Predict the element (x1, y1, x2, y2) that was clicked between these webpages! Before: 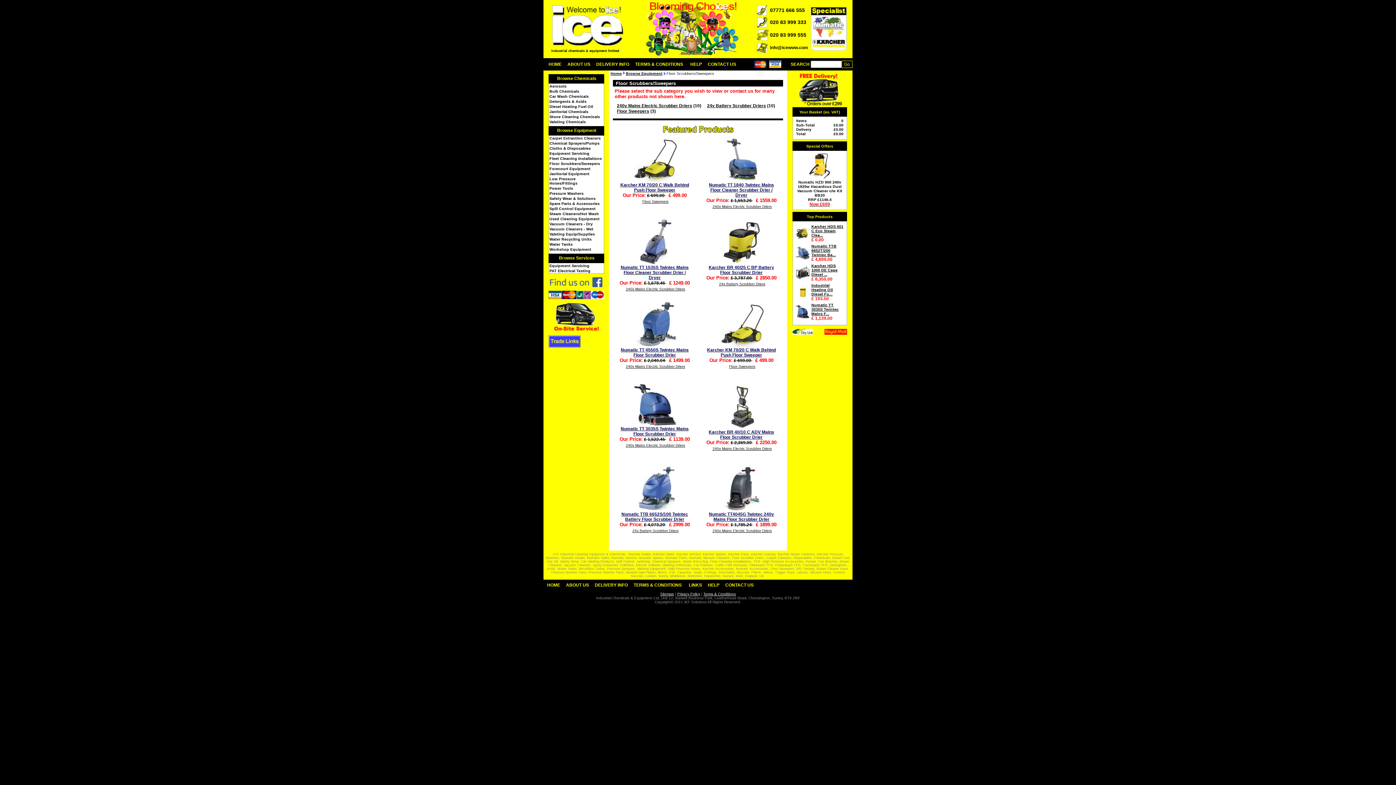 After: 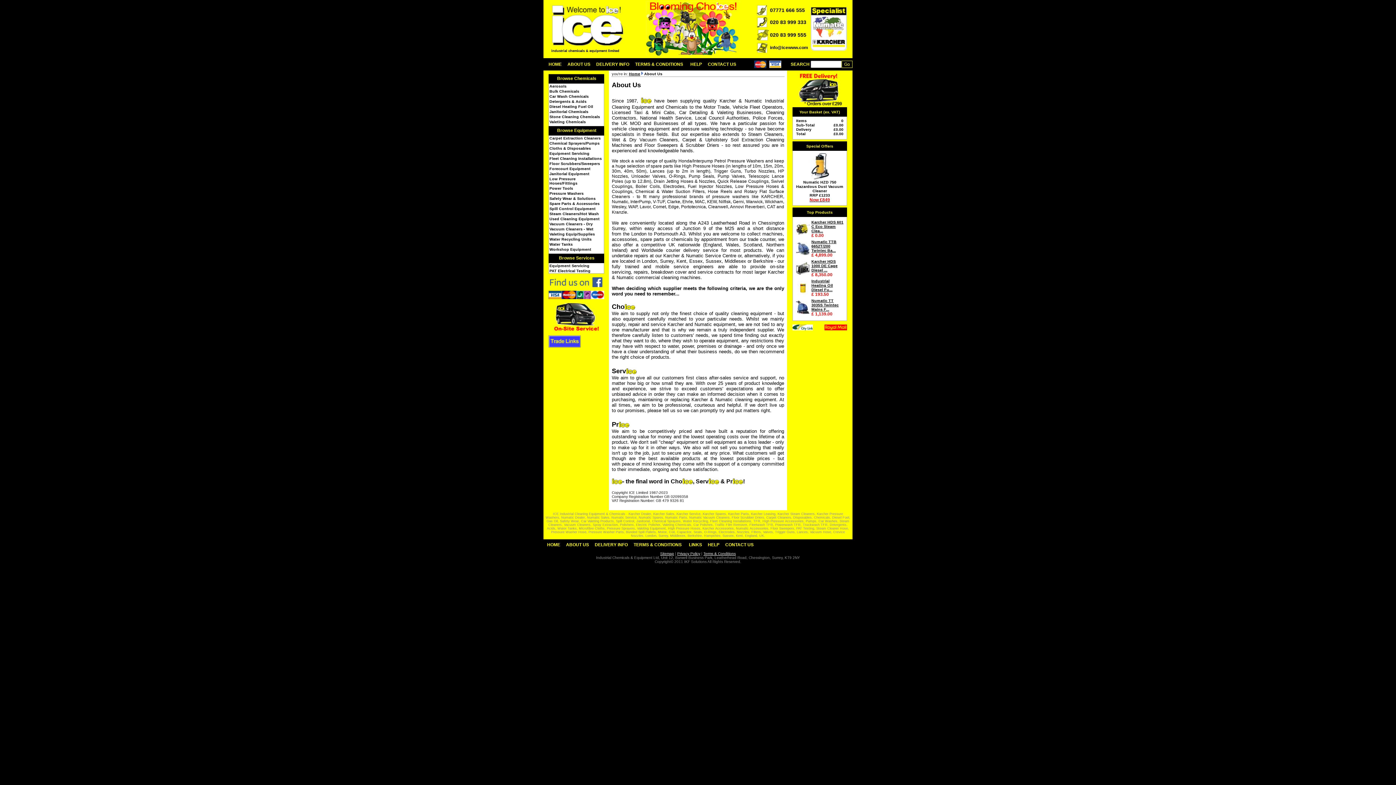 Action: label: ABOUT US bbox: (567, 61, 590, 66)